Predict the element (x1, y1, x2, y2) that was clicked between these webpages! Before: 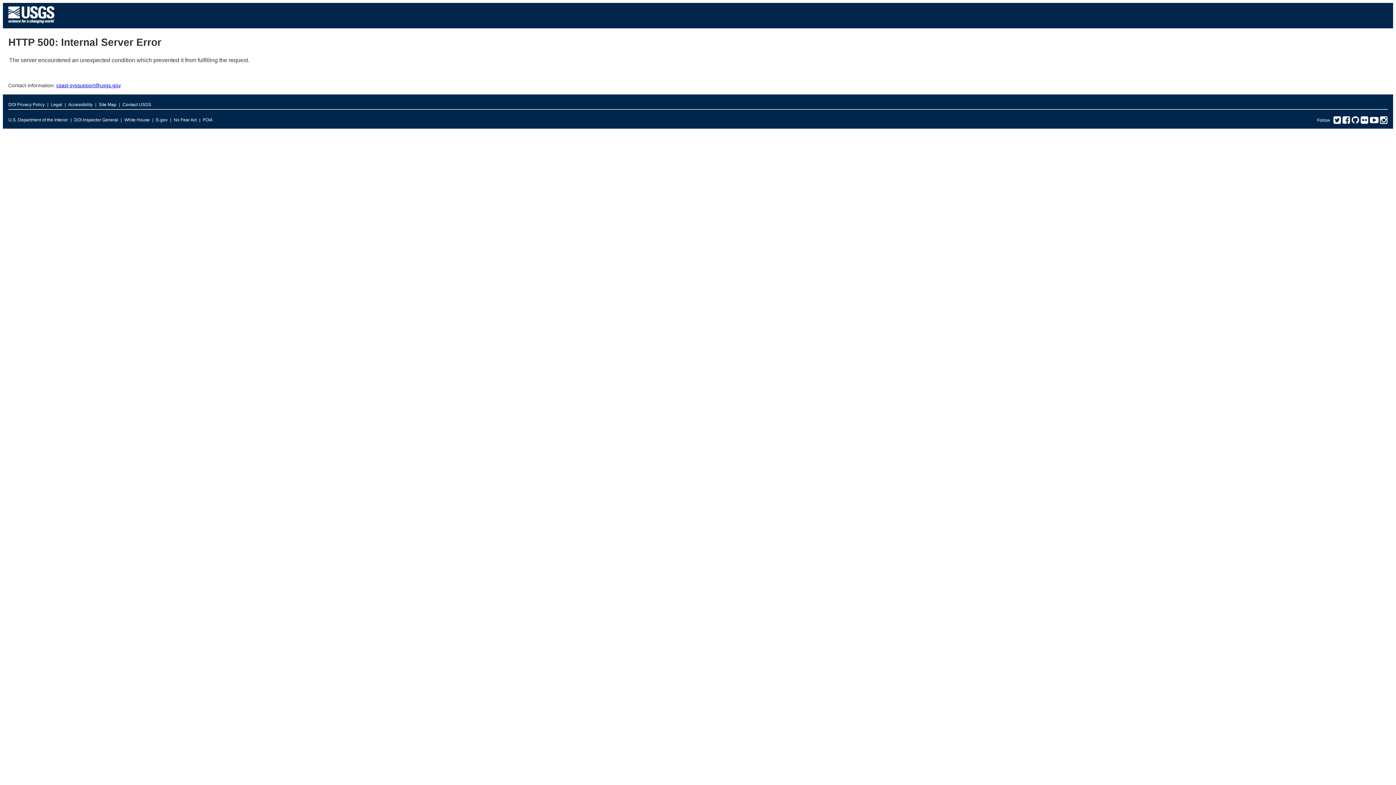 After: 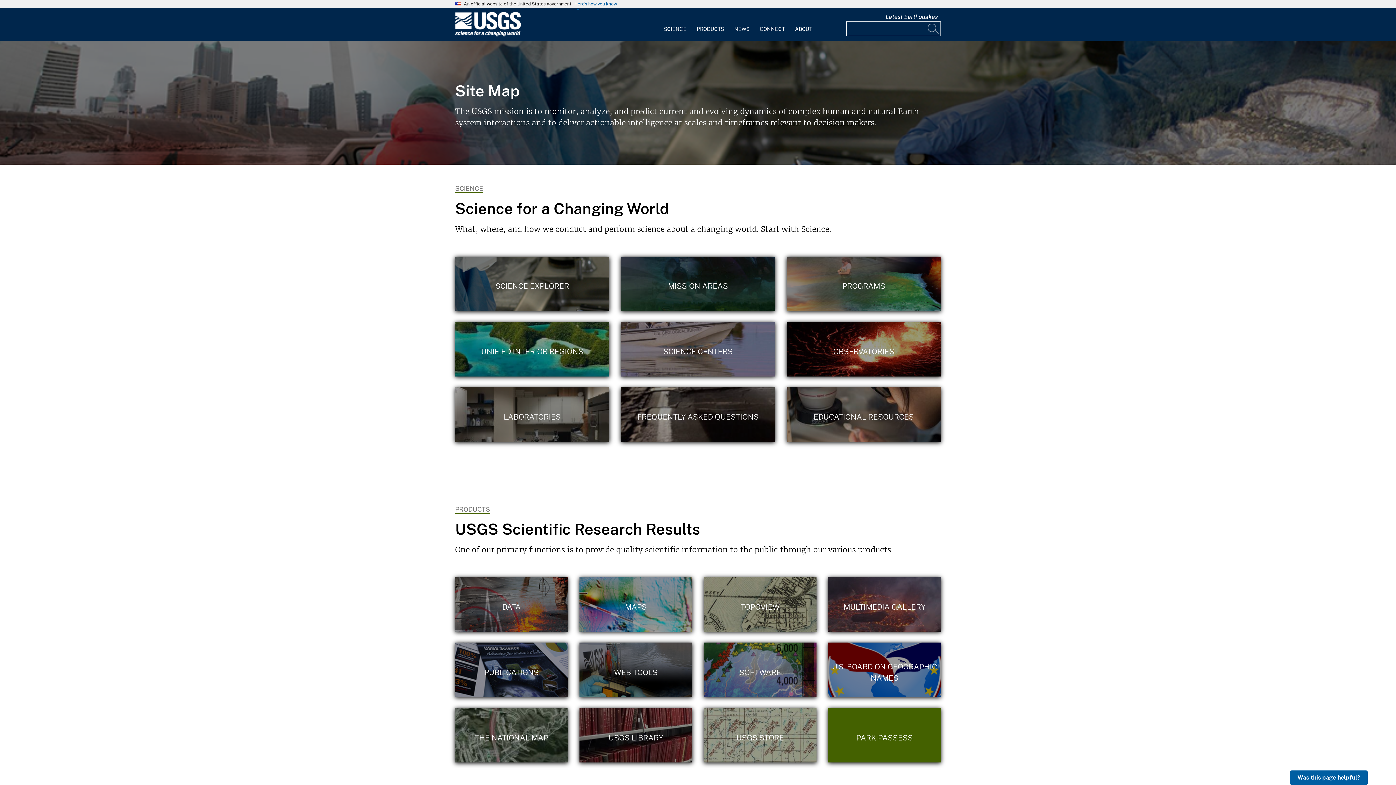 Action: bbox: (98, 100, 116, 108) label: Site Map